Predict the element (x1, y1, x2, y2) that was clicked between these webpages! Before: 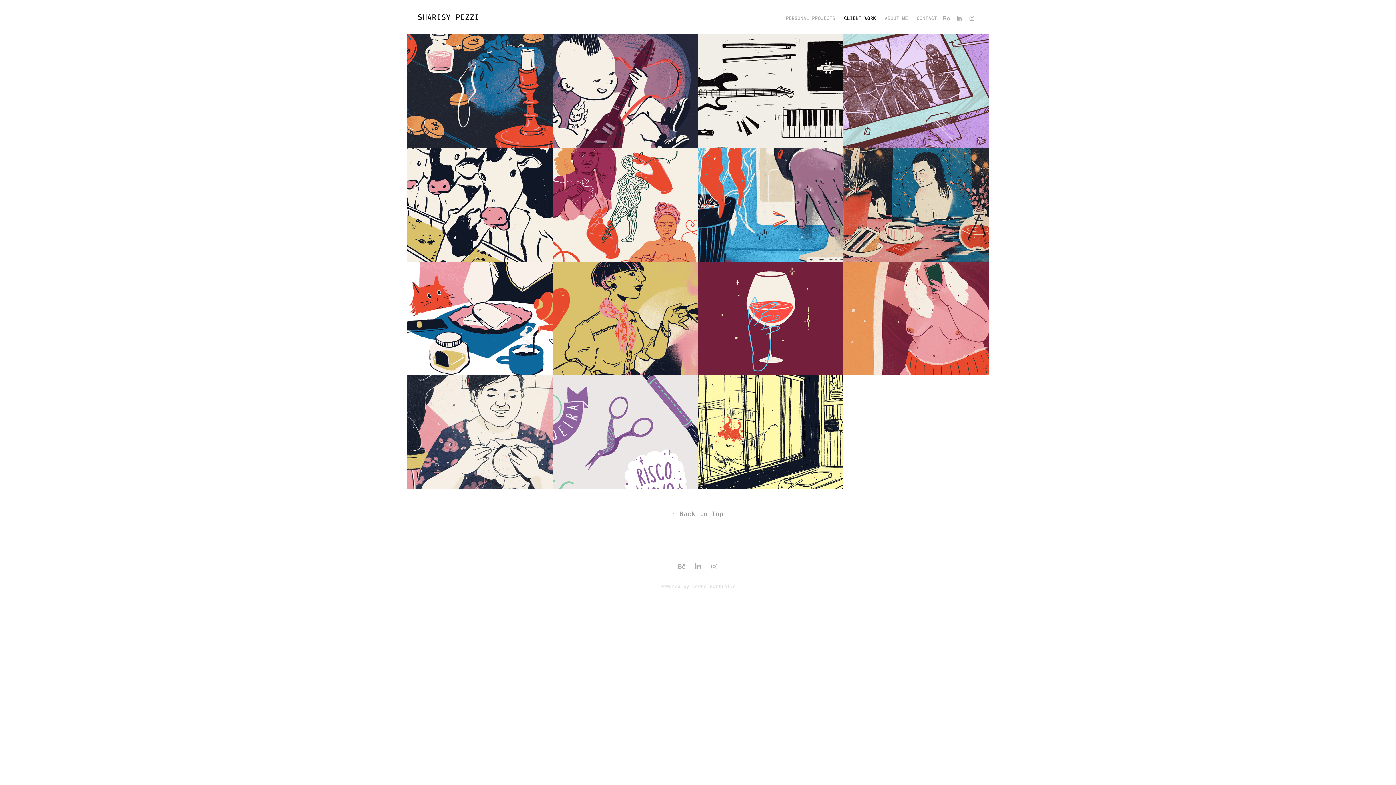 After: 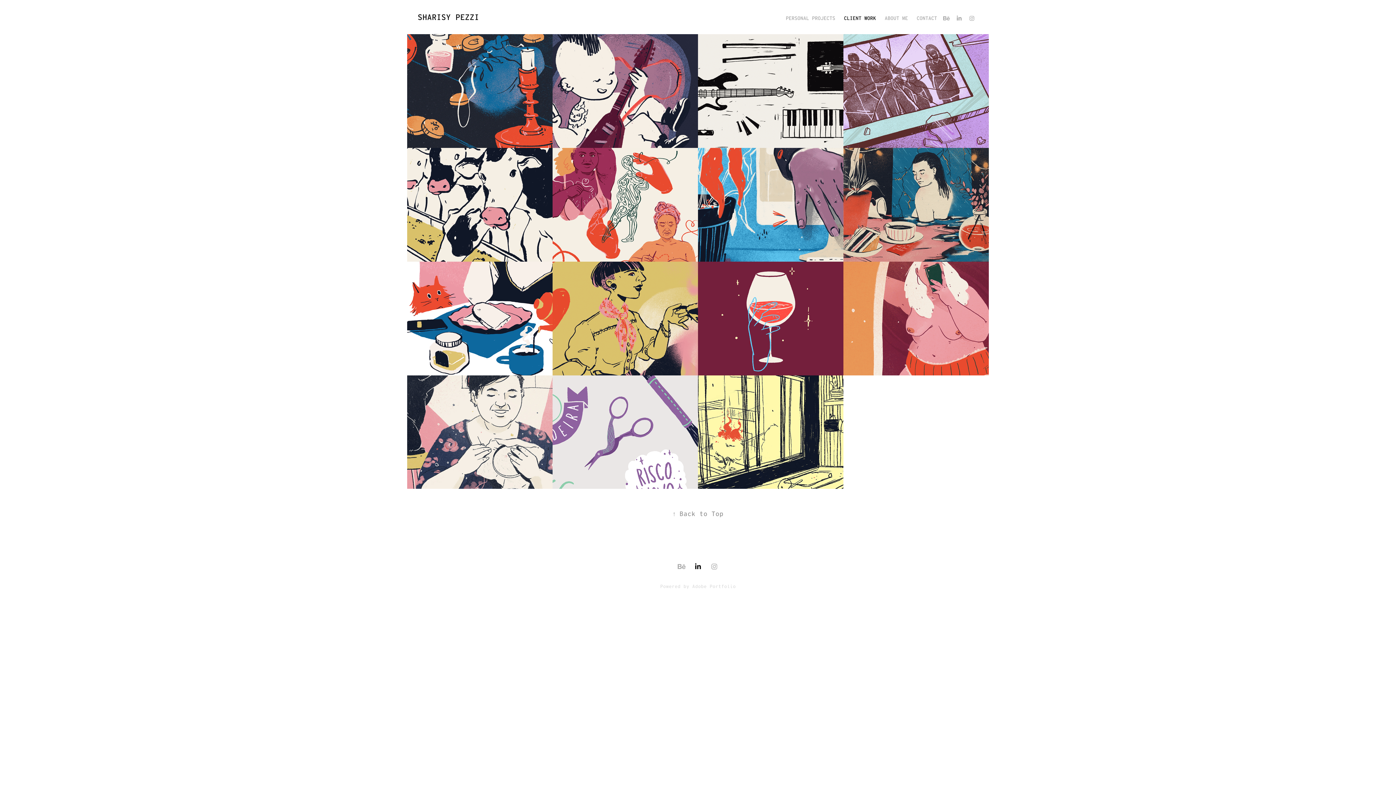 Action: bbox: (692, 561, 703, 572)